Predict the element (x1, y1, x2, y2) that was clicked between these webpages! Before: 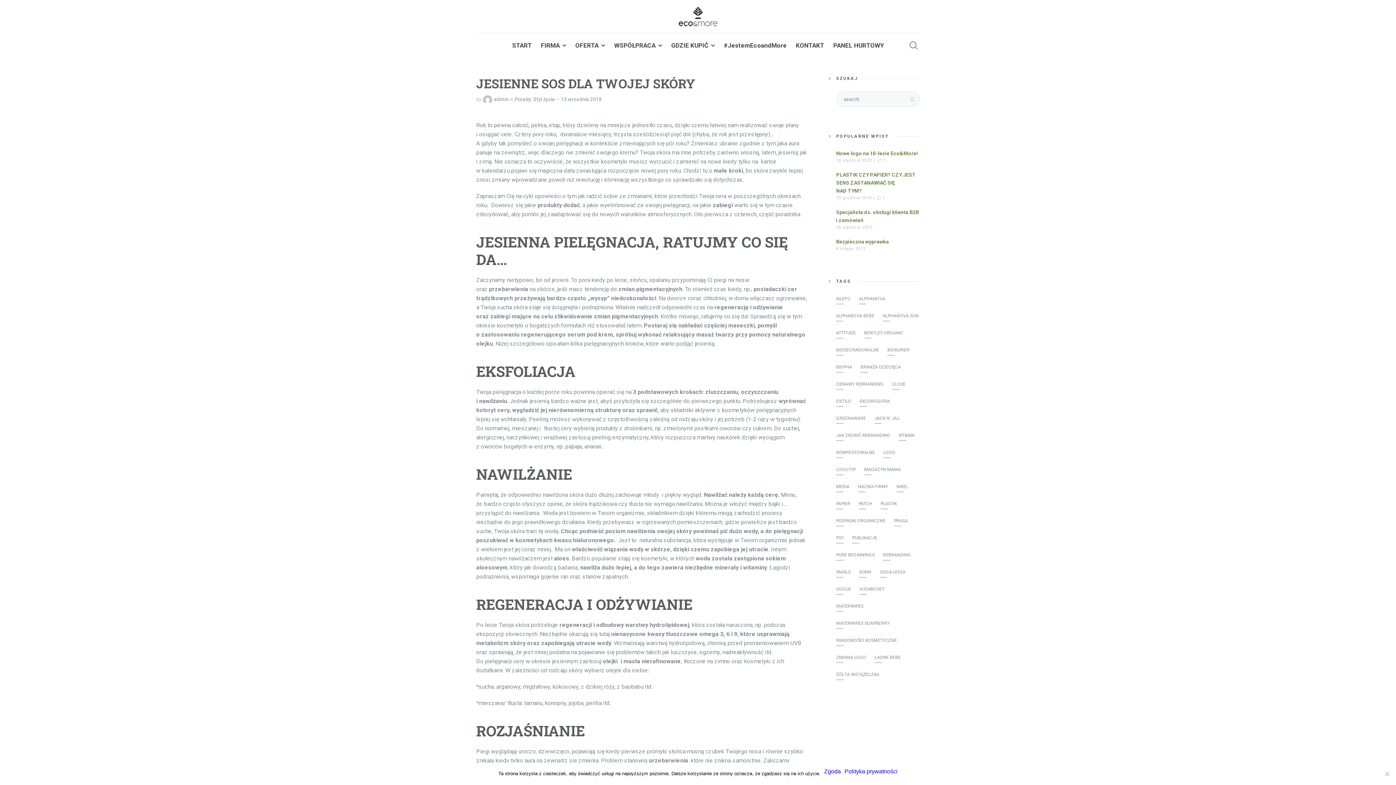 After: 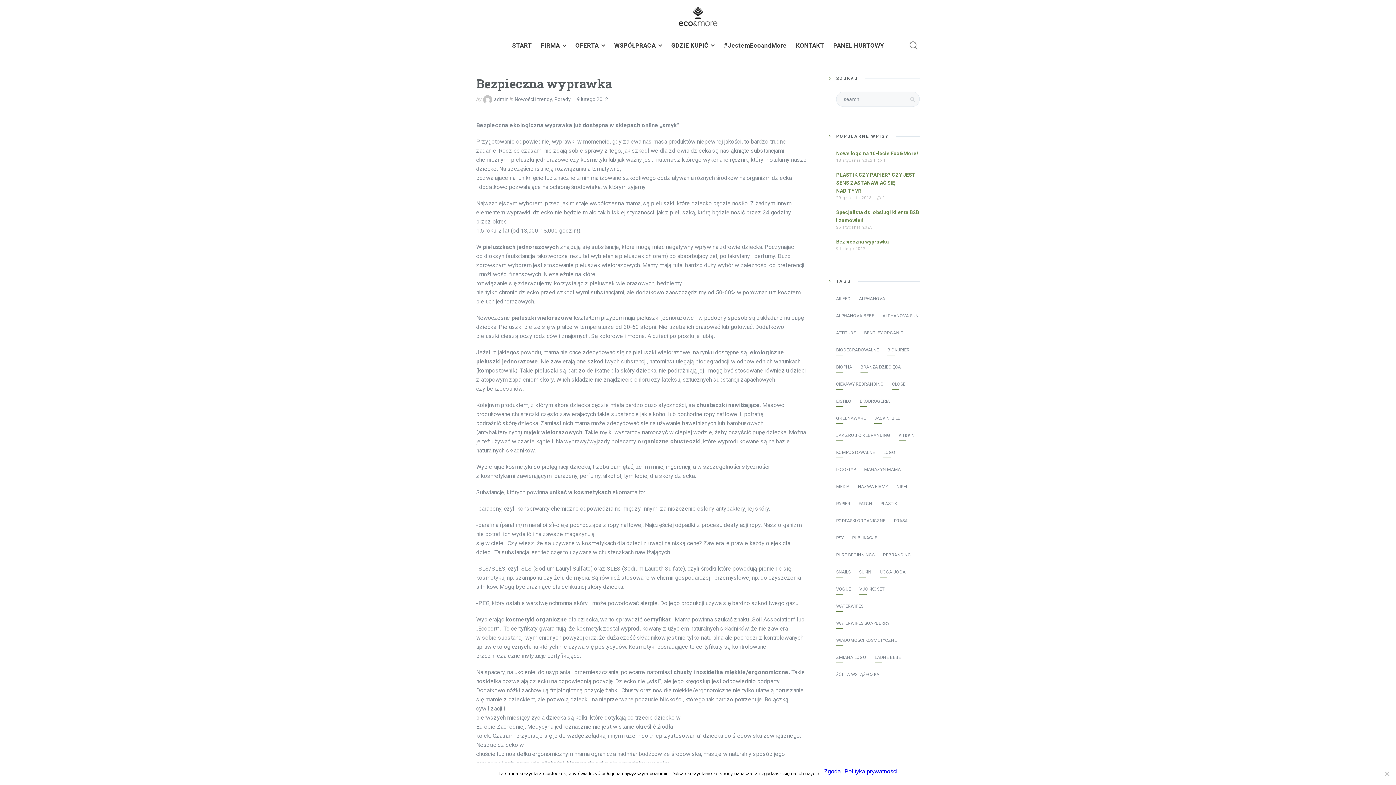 Action: bbox: (836, 238, 889, 244) label: Bezpieczna wyprawka